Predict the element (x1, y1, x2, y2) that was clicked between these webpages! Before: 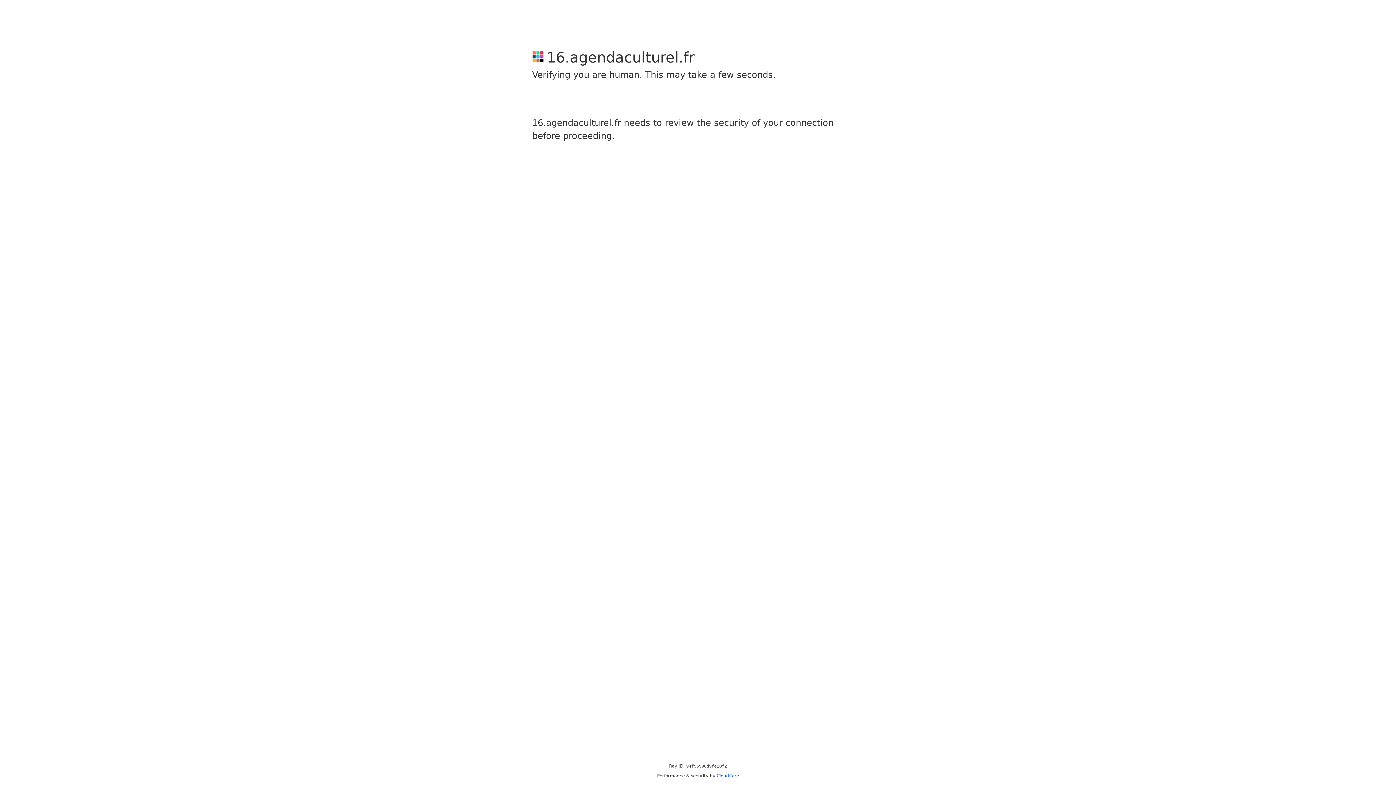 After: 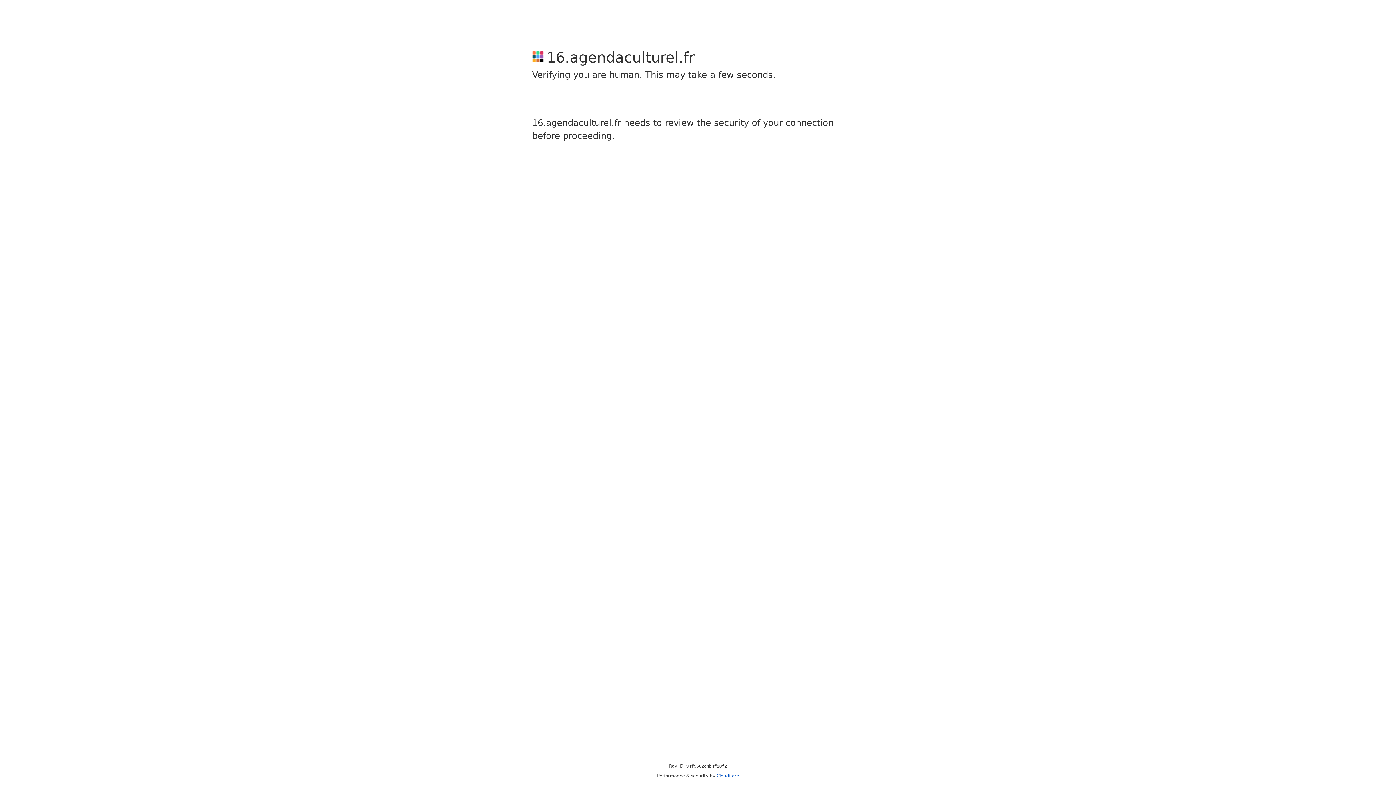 Action: label: Cloudflare bbox: (716, 773, 739, 778)